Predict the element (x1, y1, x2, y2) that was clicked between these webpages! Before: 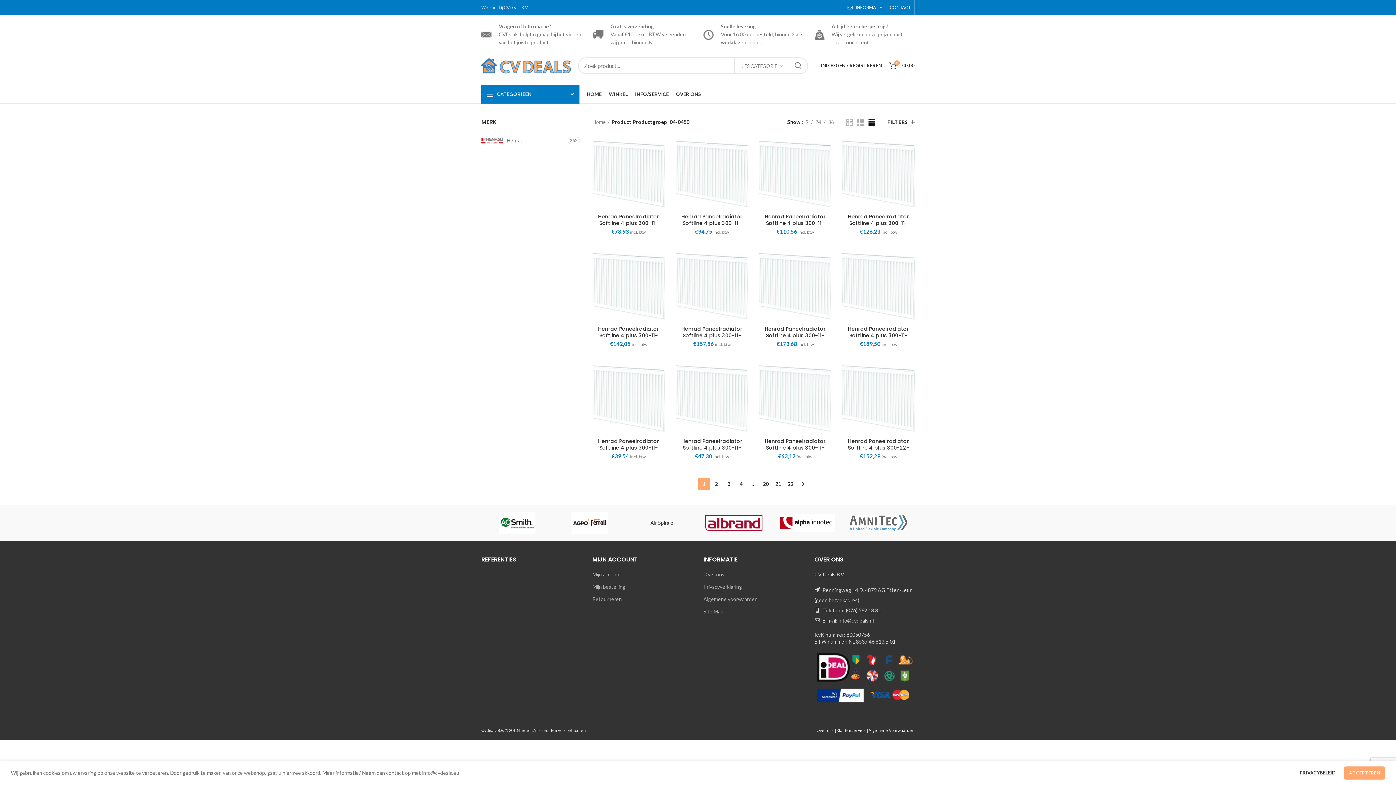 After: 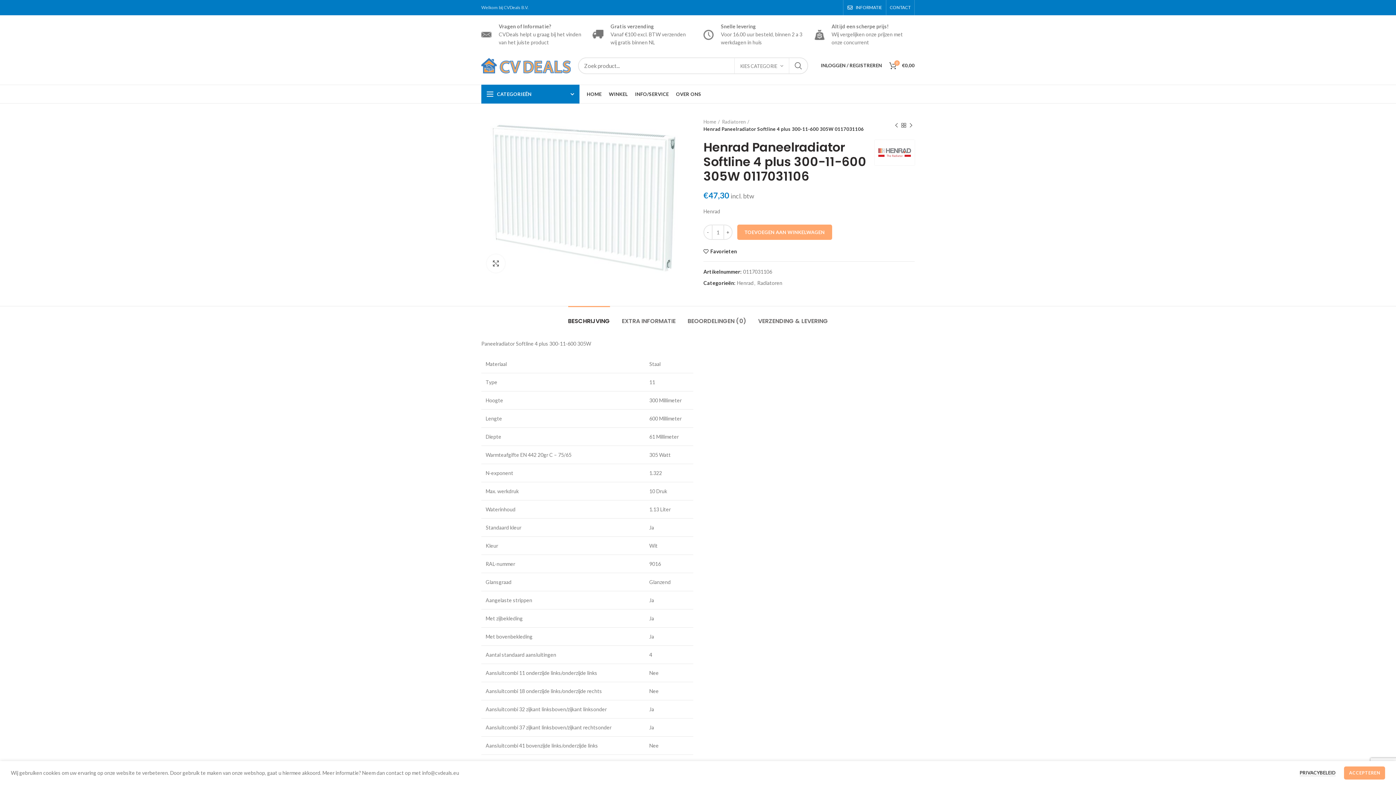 Action: bbox: (679, 438, 744, 457) label: Henrad Paneelradiator Softline 4 plus 300-11-600 305W 0117031106